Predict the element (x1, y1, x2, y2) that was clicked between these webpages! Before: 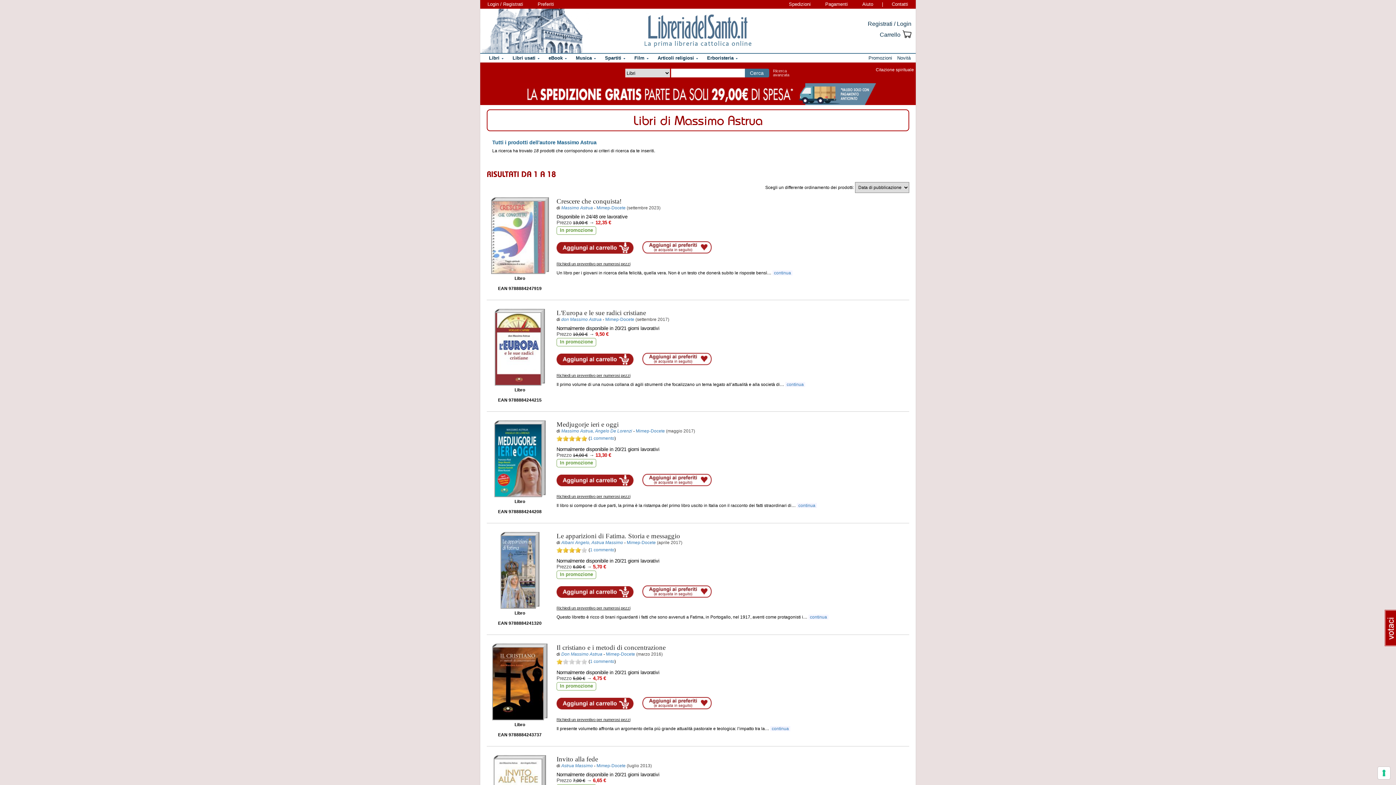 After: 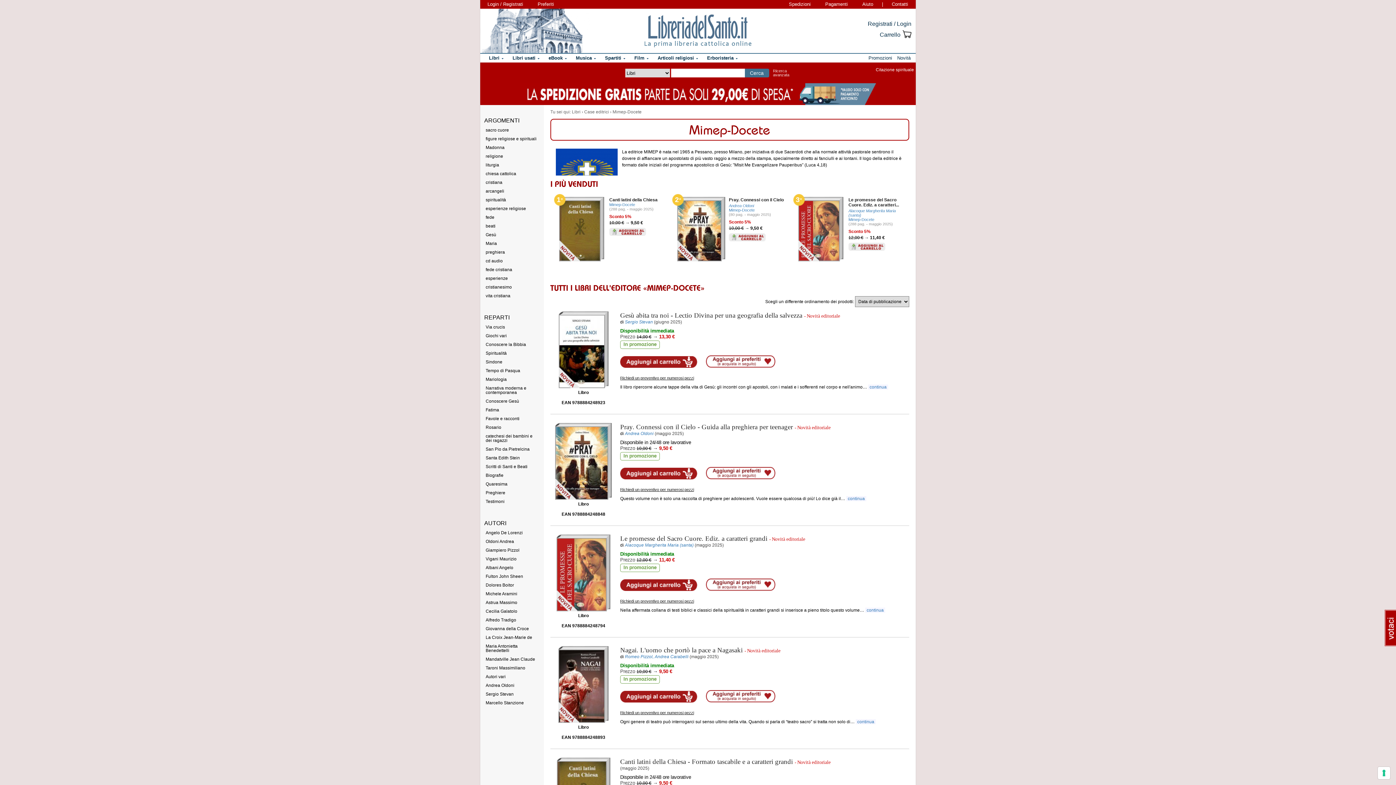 Action: bbox: (606, 652, 635, 657) label: Mimep-Docete